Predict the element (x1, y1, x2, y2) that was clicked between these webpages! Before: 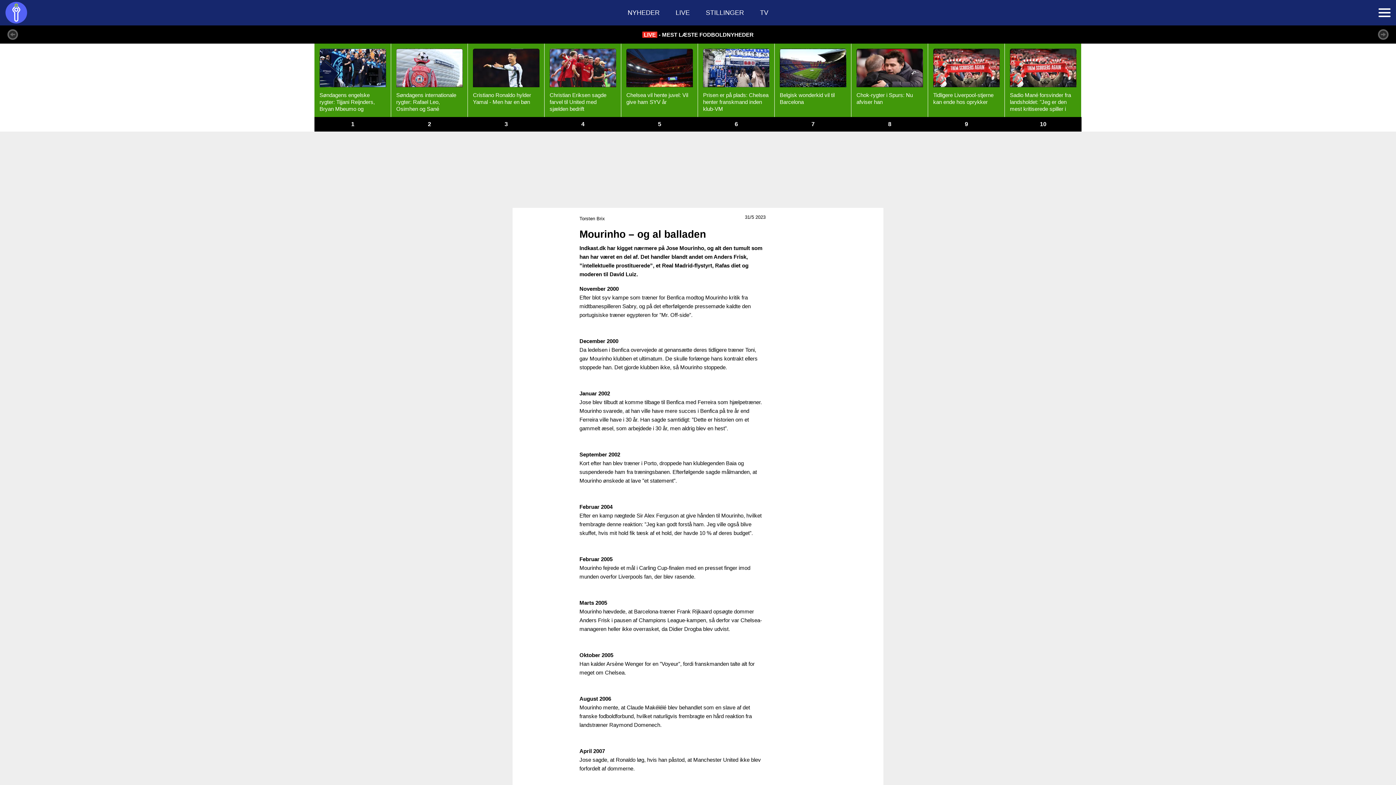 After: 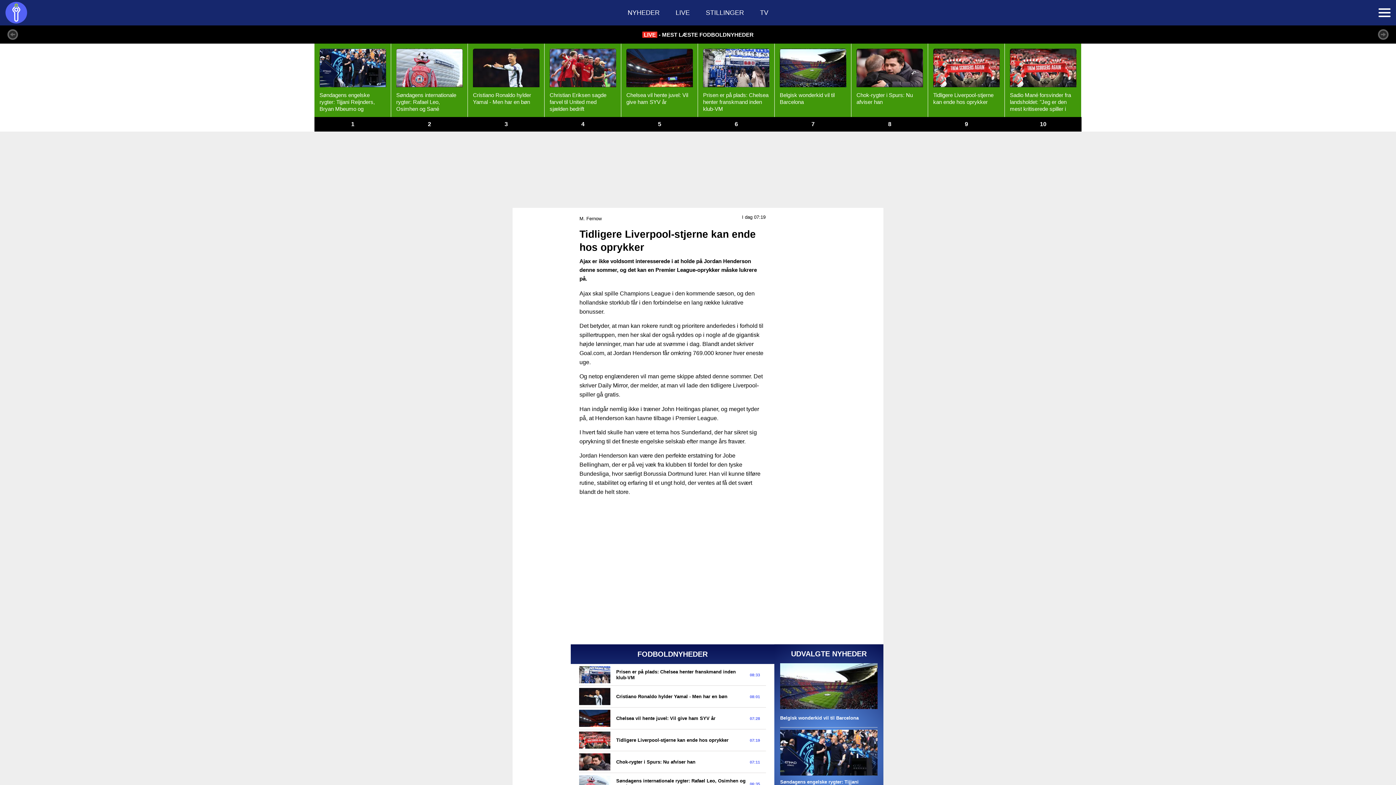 Action: label: Tidligere Liverpool-stjerne kan ende hos oprykker
9 bbox: (928, 43, 1004, 131)